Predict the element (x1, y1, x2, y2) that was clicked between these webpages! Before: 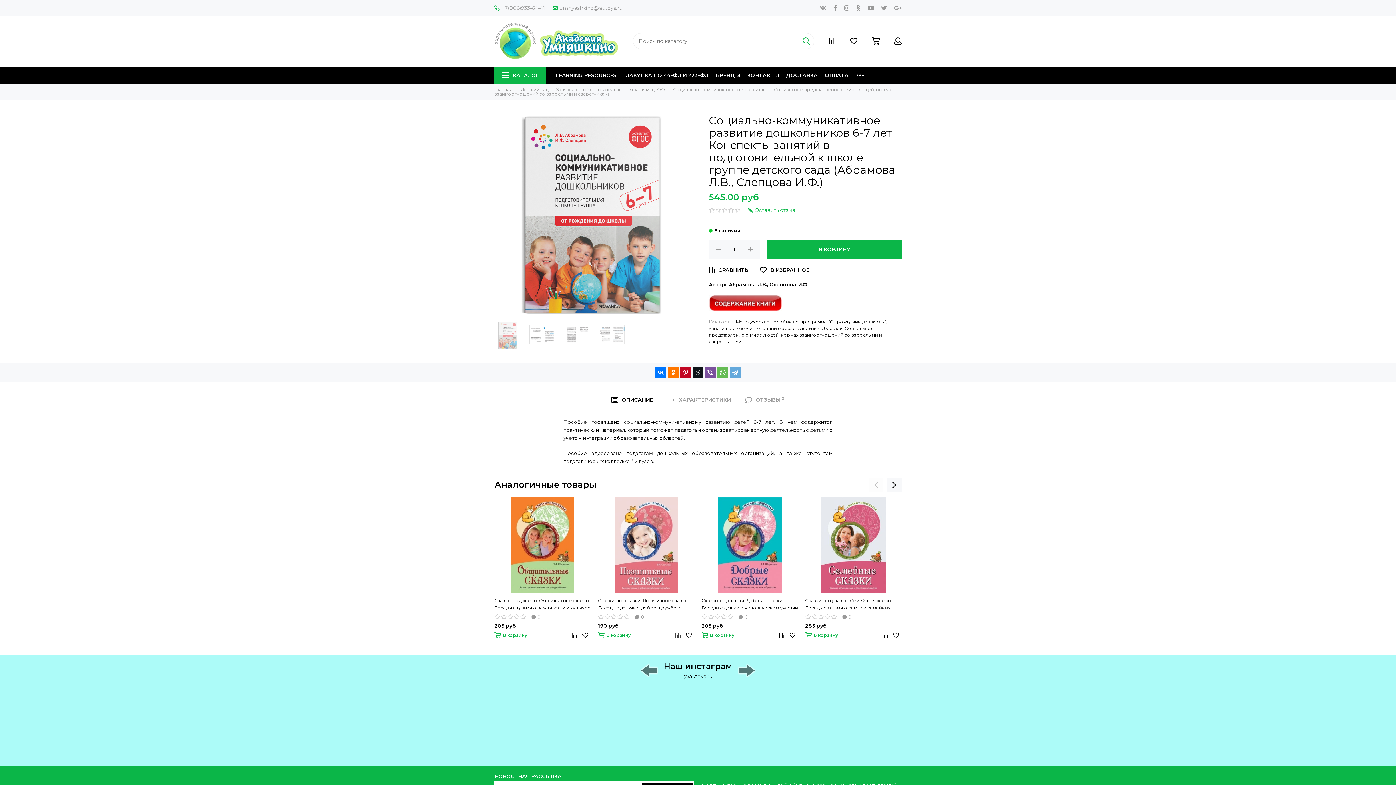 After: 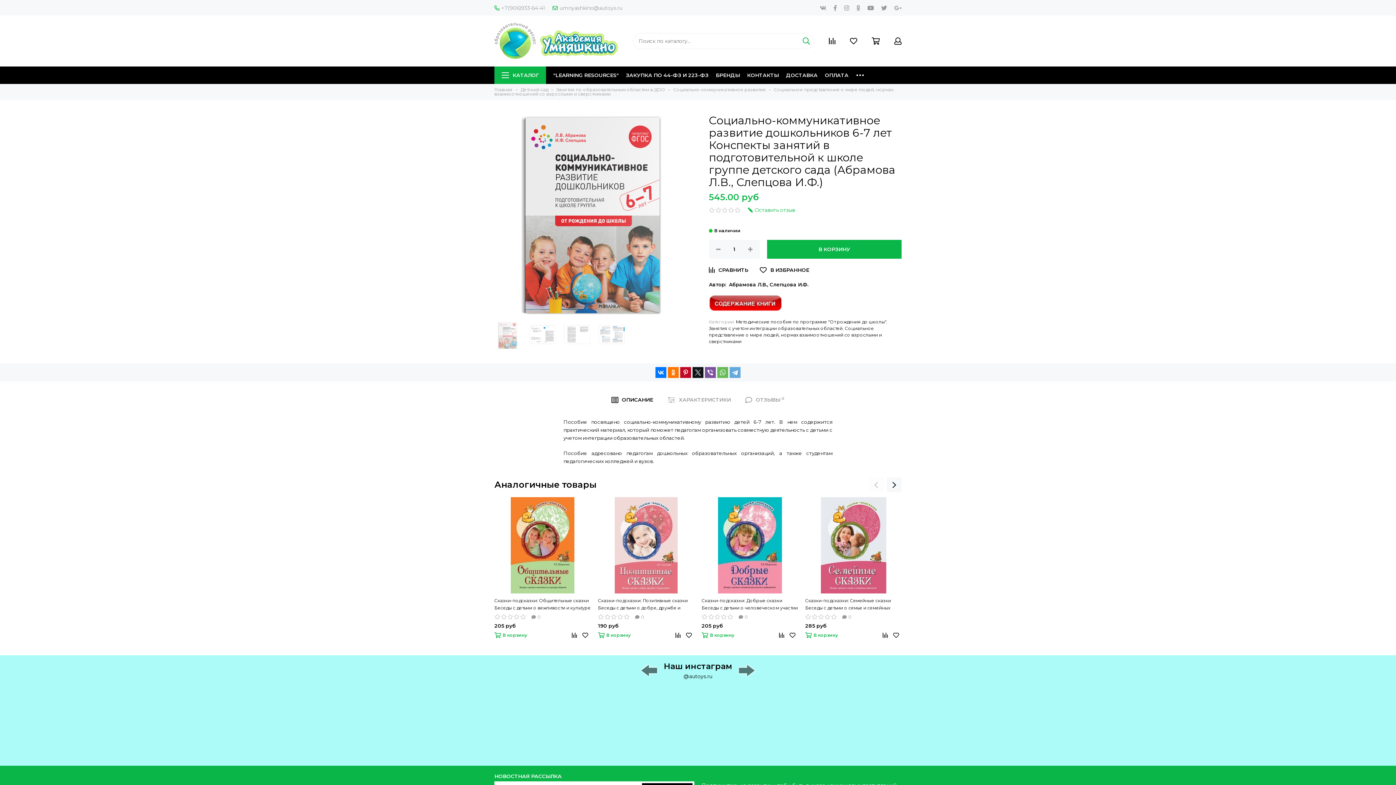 Action: bbox: (770, 686, 836, 759)